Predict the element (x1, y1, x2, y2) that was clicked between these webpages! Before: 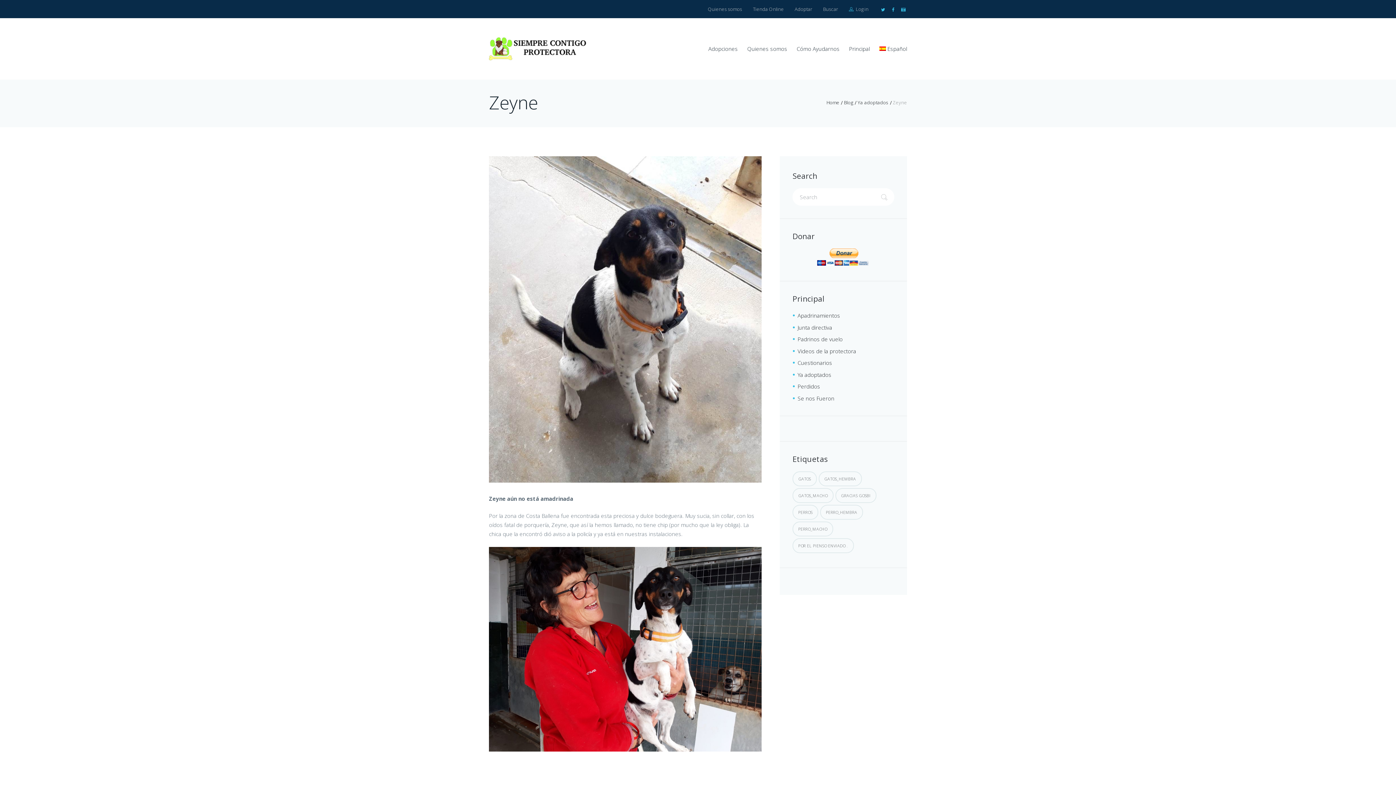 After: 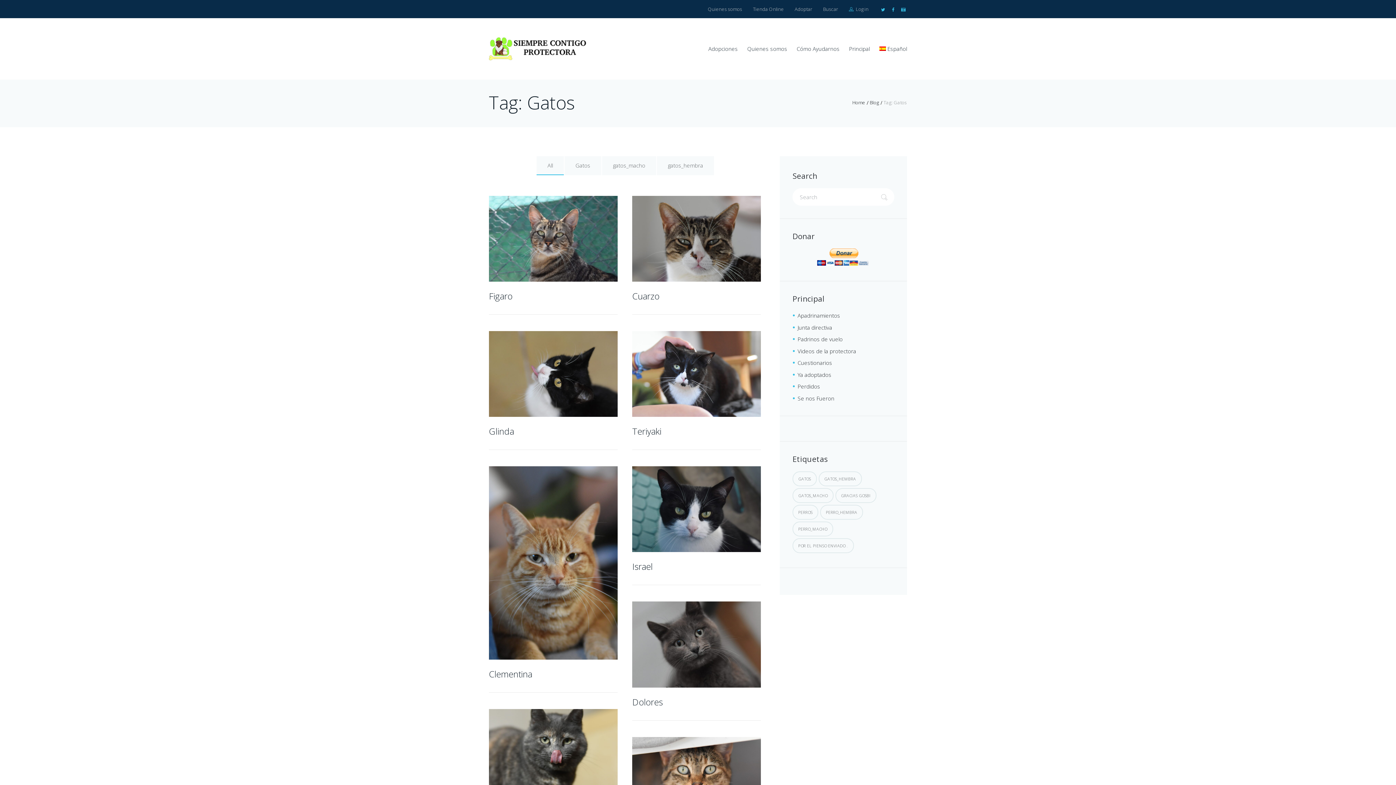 Action: label: Gatos (659 elementos) bbox: (792, 471, 816, 486)